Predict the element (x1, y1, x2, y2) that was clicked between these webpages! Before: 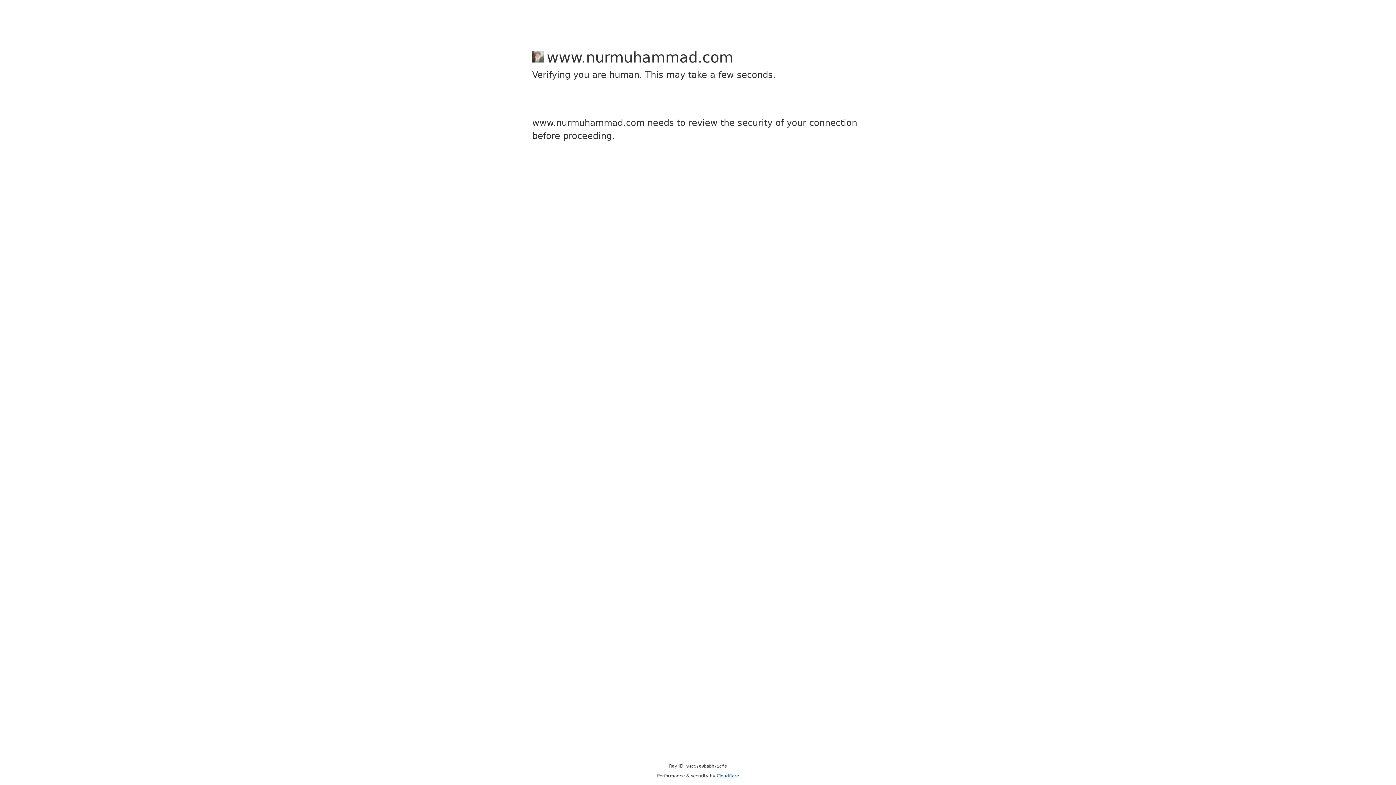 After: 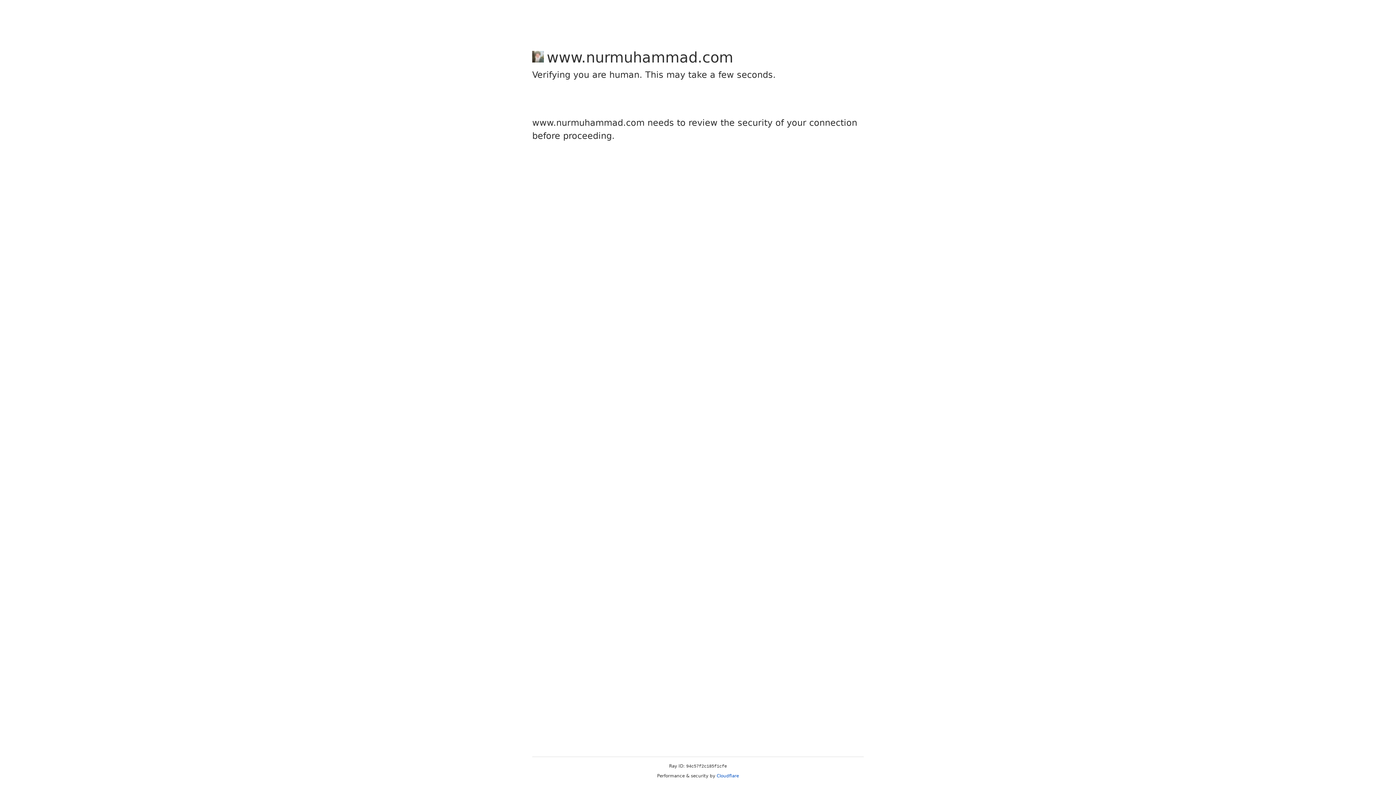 Action: label: Cloudflare bbox: (716, 773, 739, 778)